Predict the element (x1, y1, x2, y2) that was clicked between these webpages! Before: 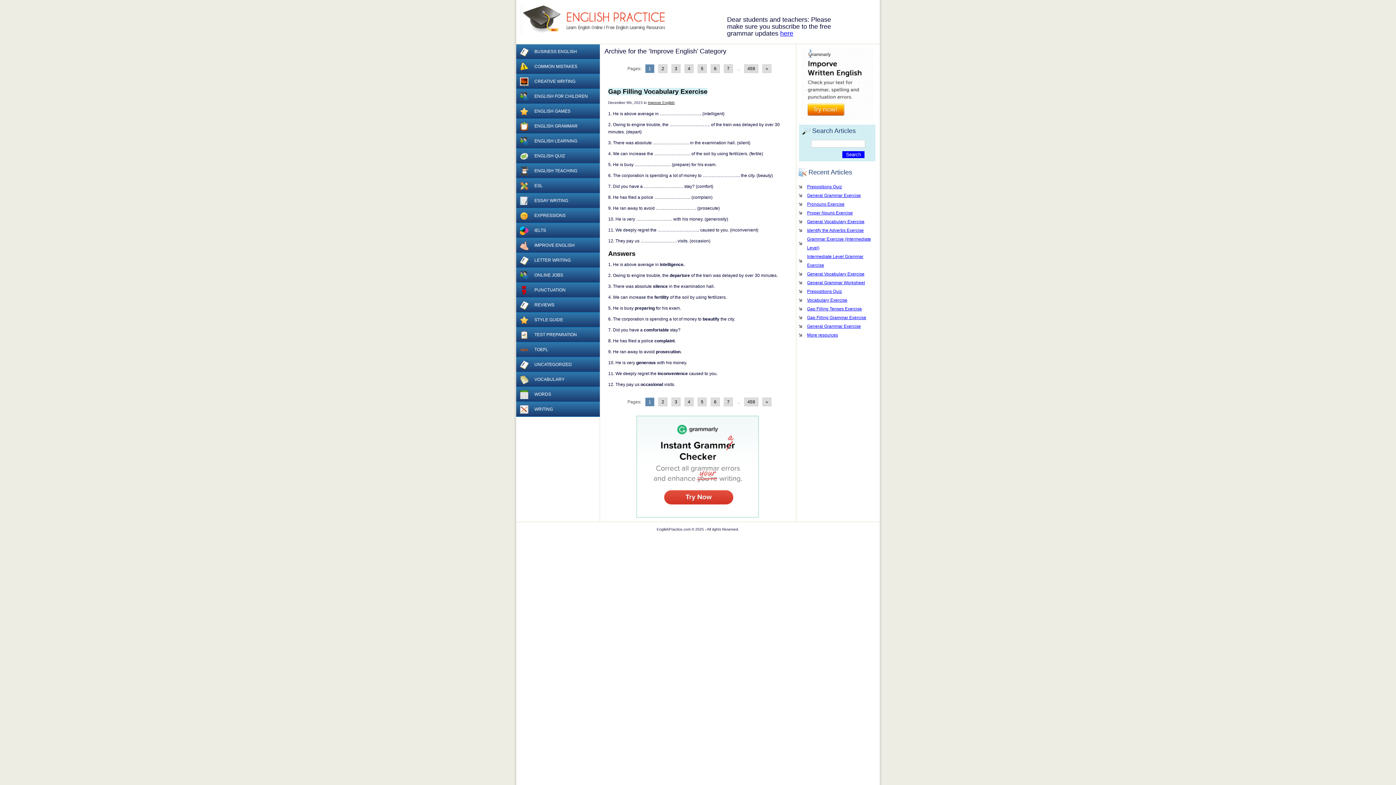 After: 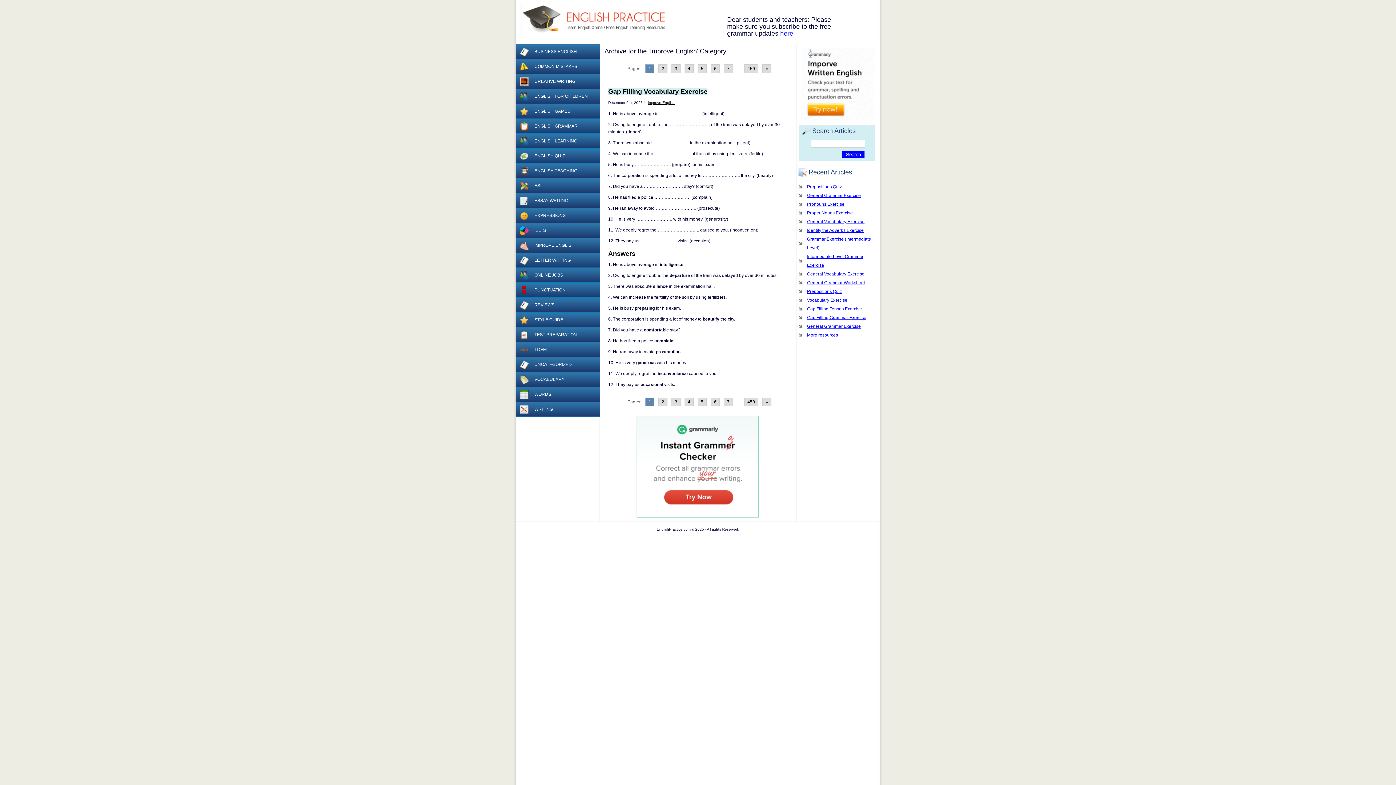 Action: bbox: (801, 116, 873, 121)